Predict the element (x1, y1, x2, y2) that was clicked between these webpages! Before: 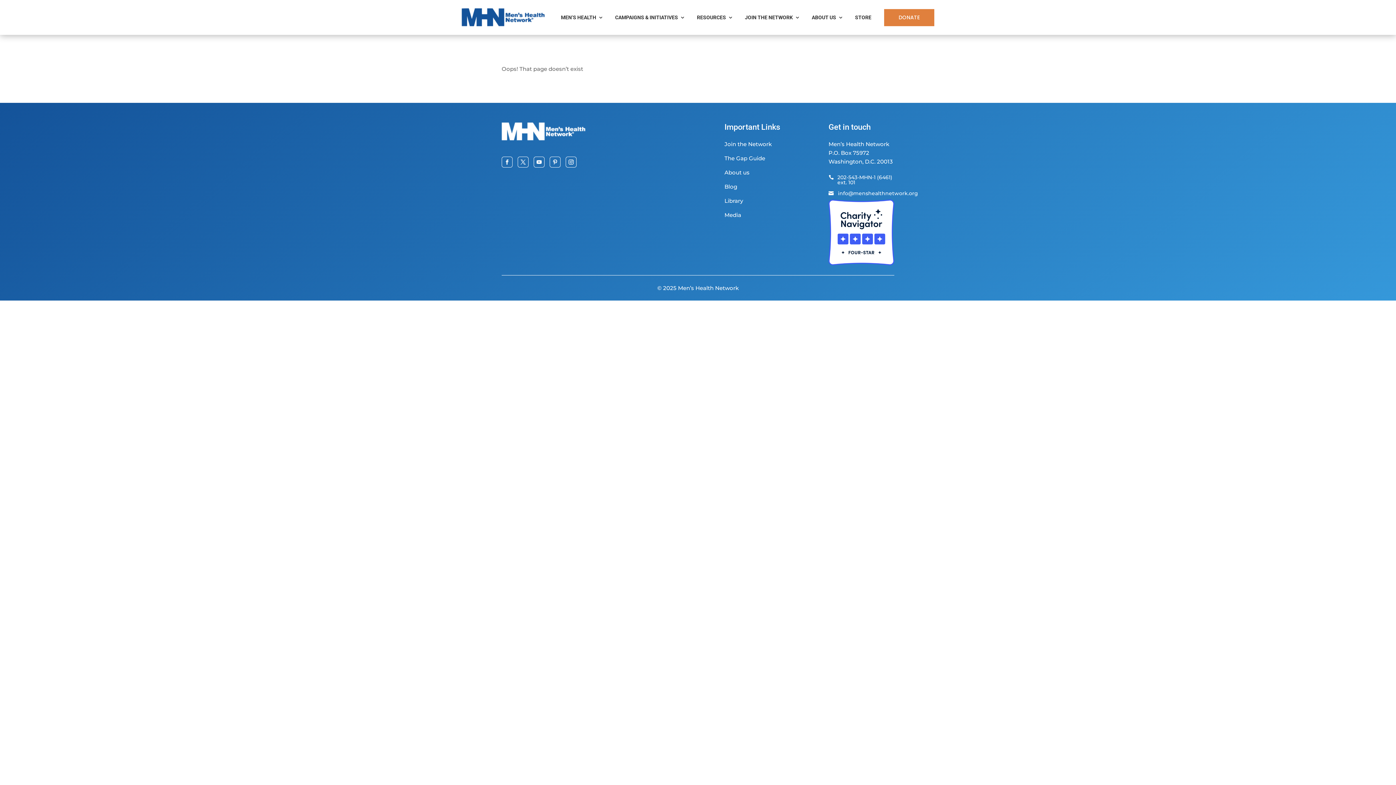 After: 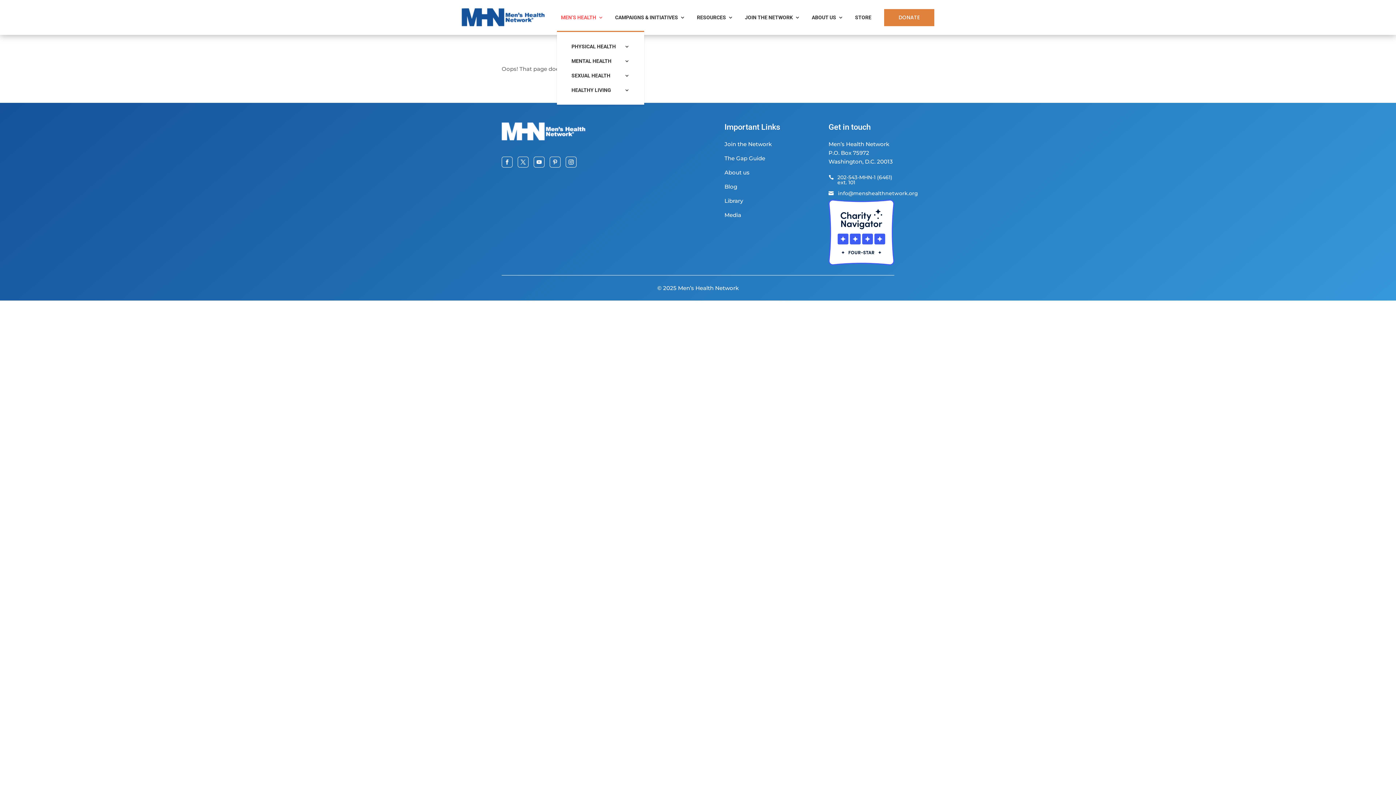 Action: bbox: (561, 3, 603, 31) label: MEN’S HEALTH